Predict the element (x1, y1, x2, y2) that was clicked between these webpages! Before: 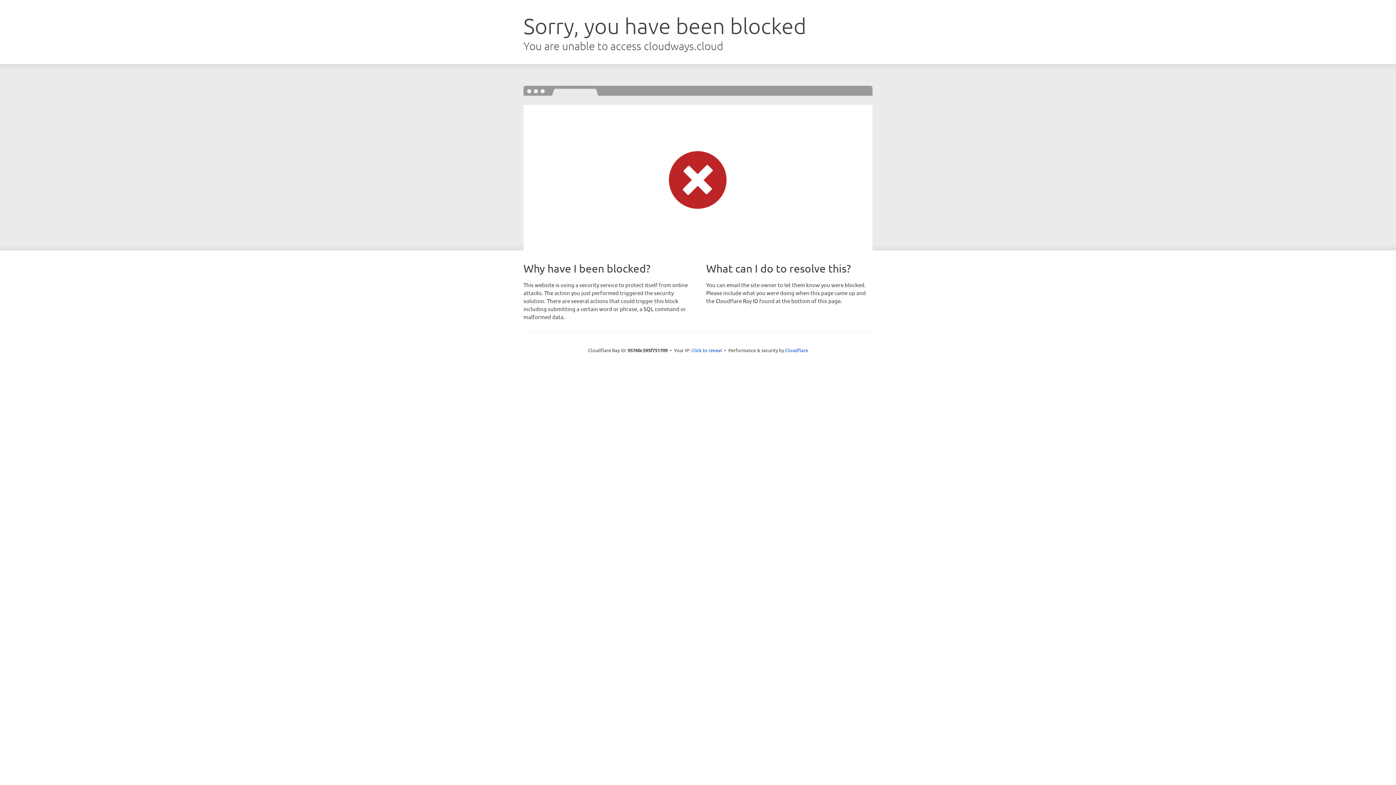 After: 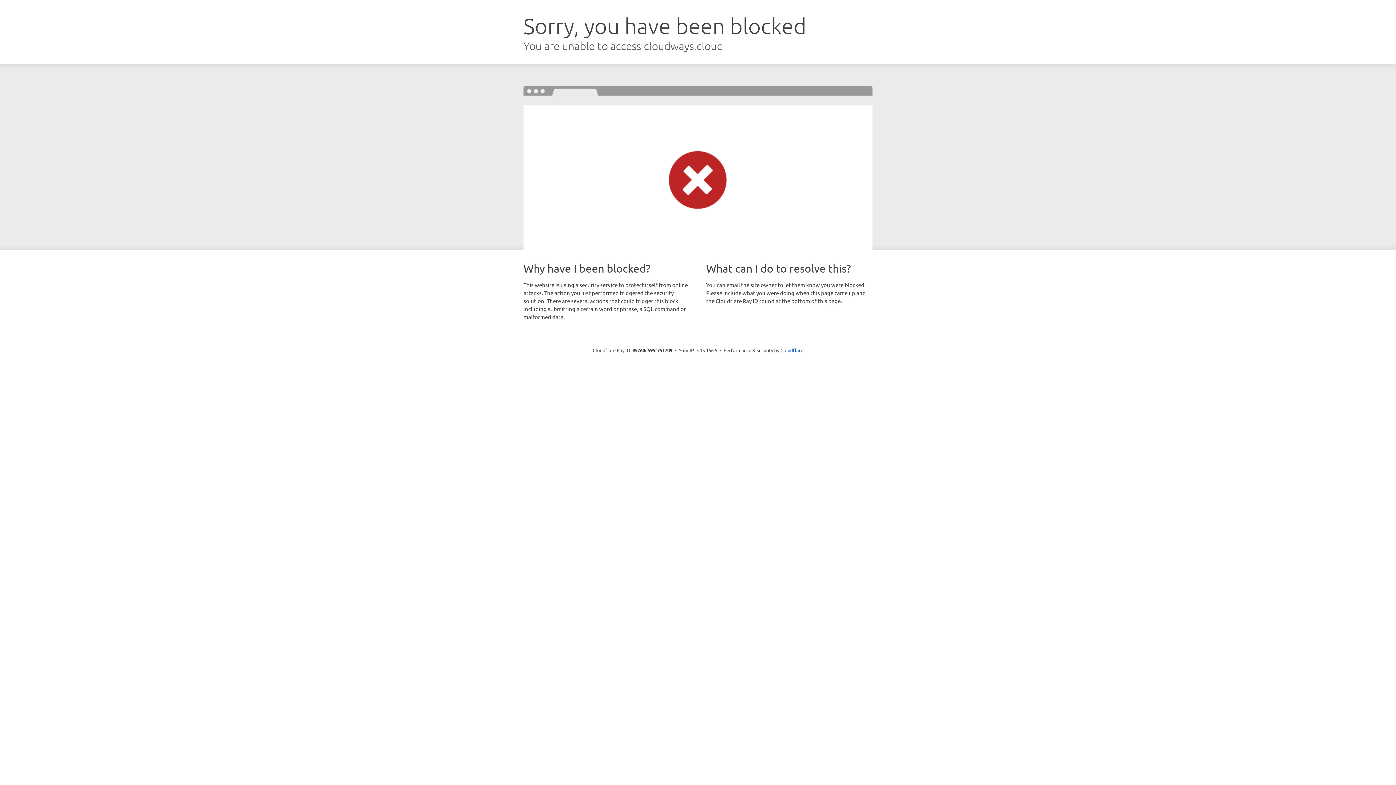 Action: bbox: (691, 346, 722, 353) label: Click to reveal